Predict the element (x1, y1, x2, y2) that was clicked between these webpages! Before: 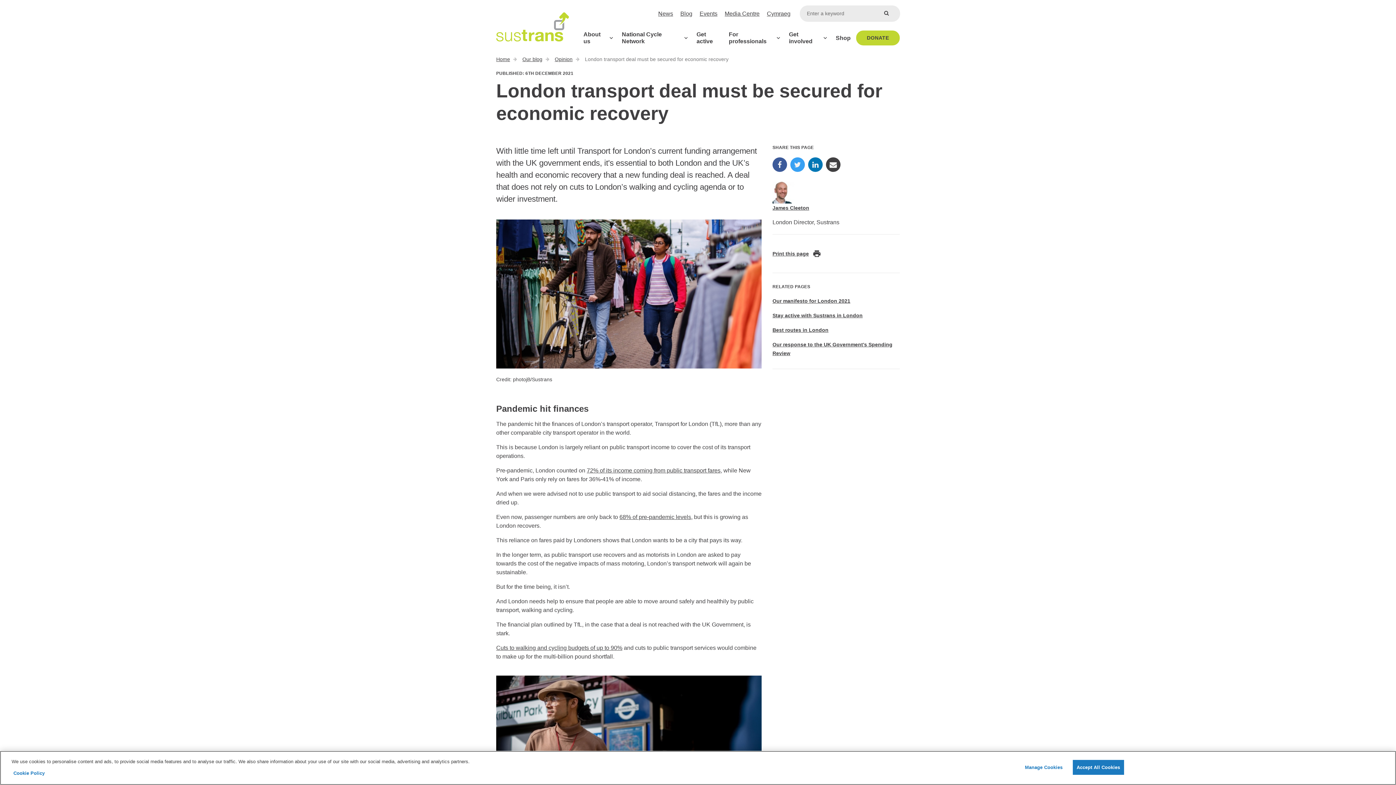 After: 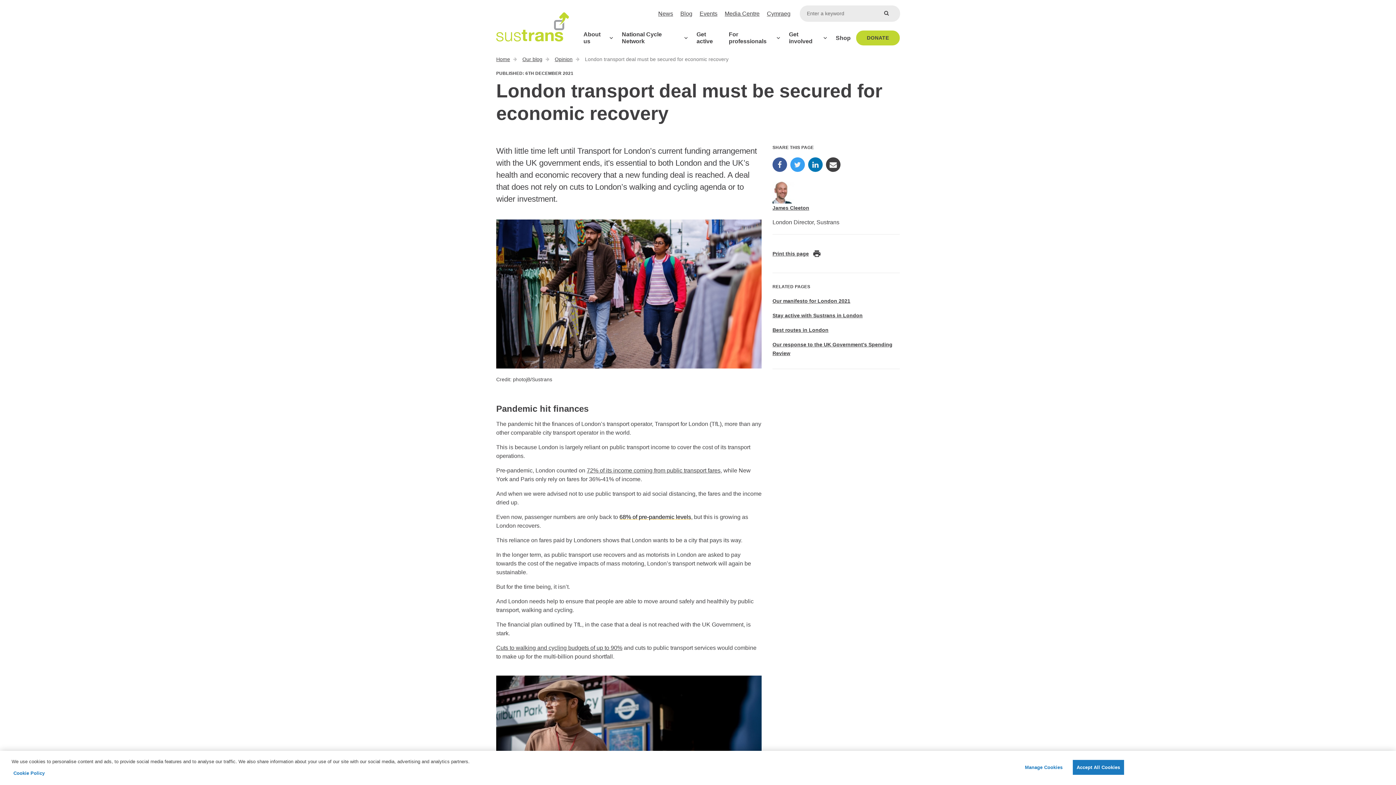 Action: label: 68% of pre-pandemic levels bbox: (619, 514, 691, 520)